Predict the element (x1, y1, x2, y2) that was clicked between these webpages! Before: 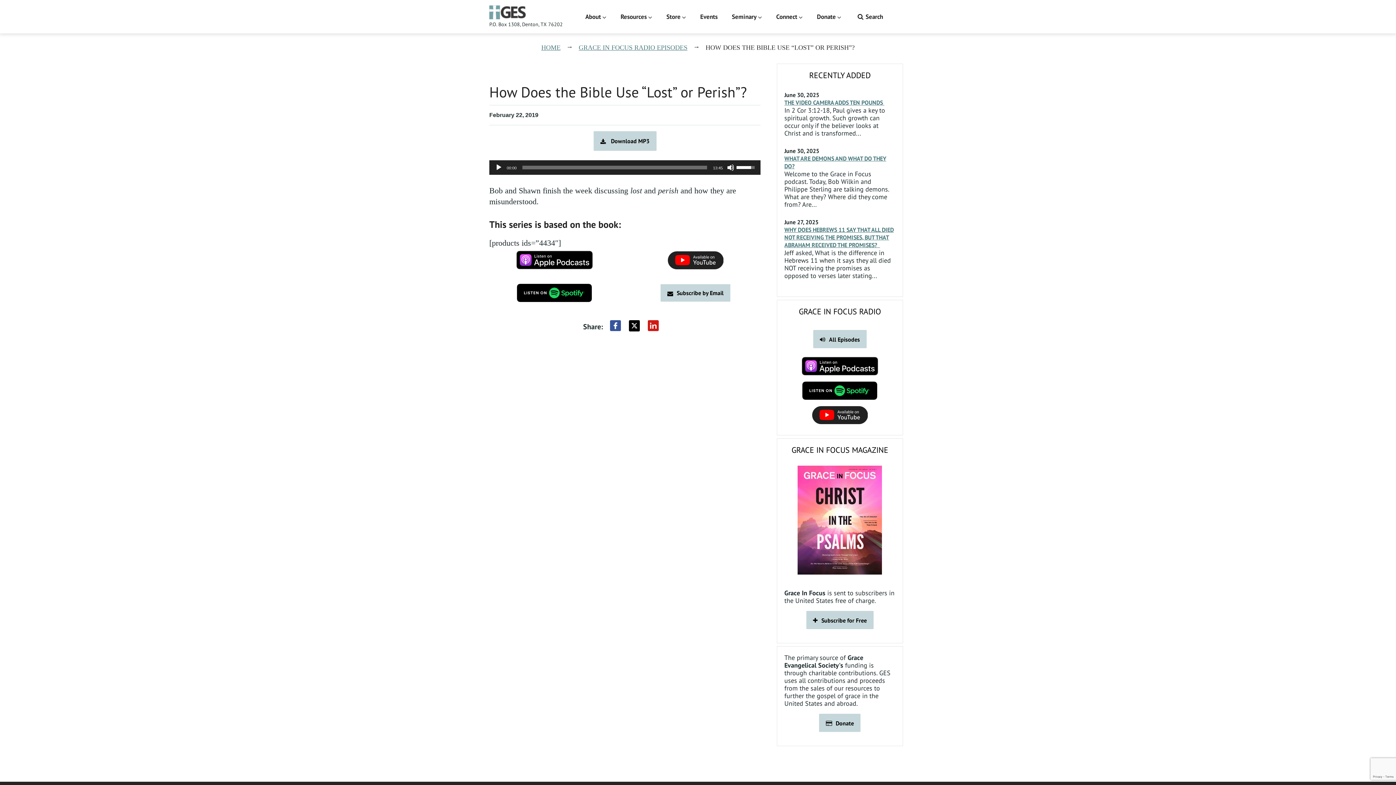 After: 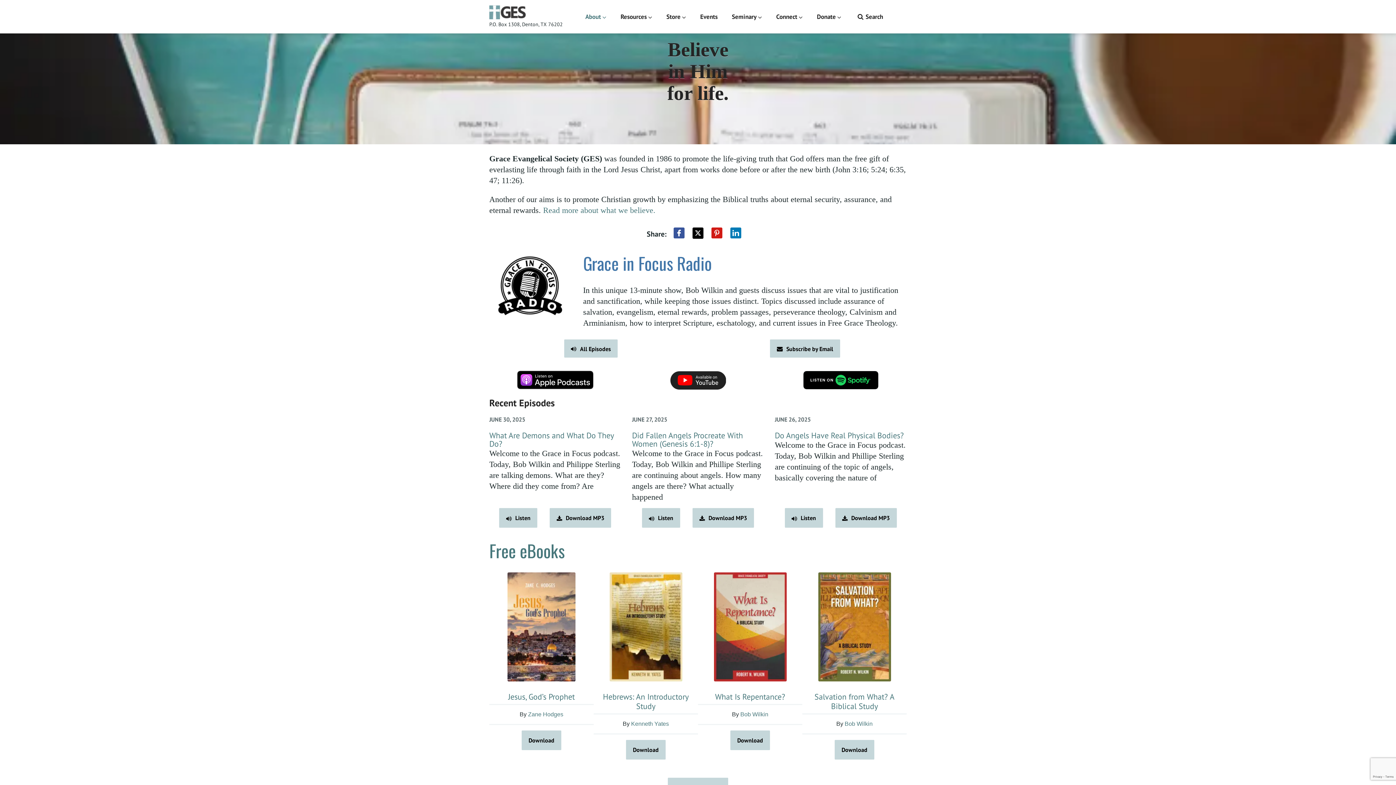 Action: label: About bbox: (585, 11, 606, 21)